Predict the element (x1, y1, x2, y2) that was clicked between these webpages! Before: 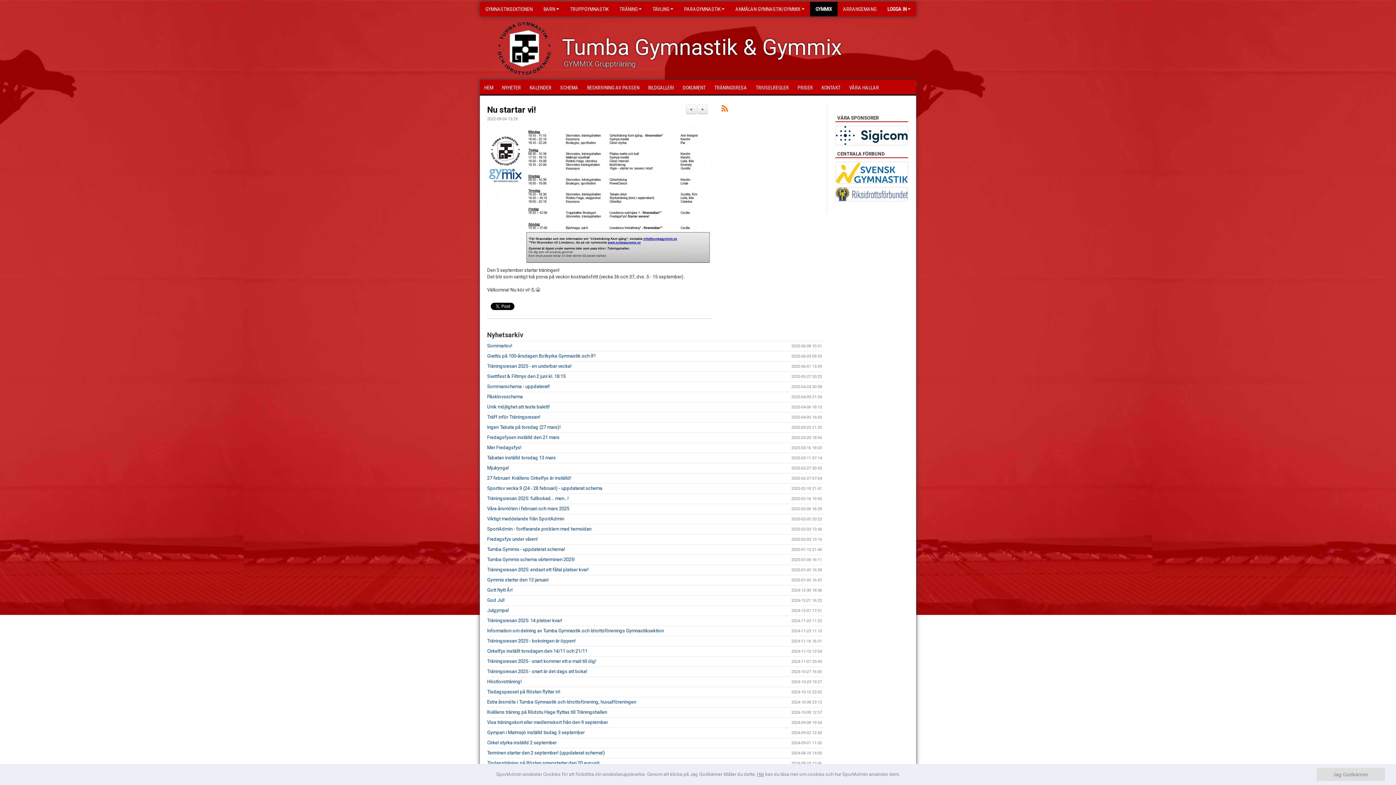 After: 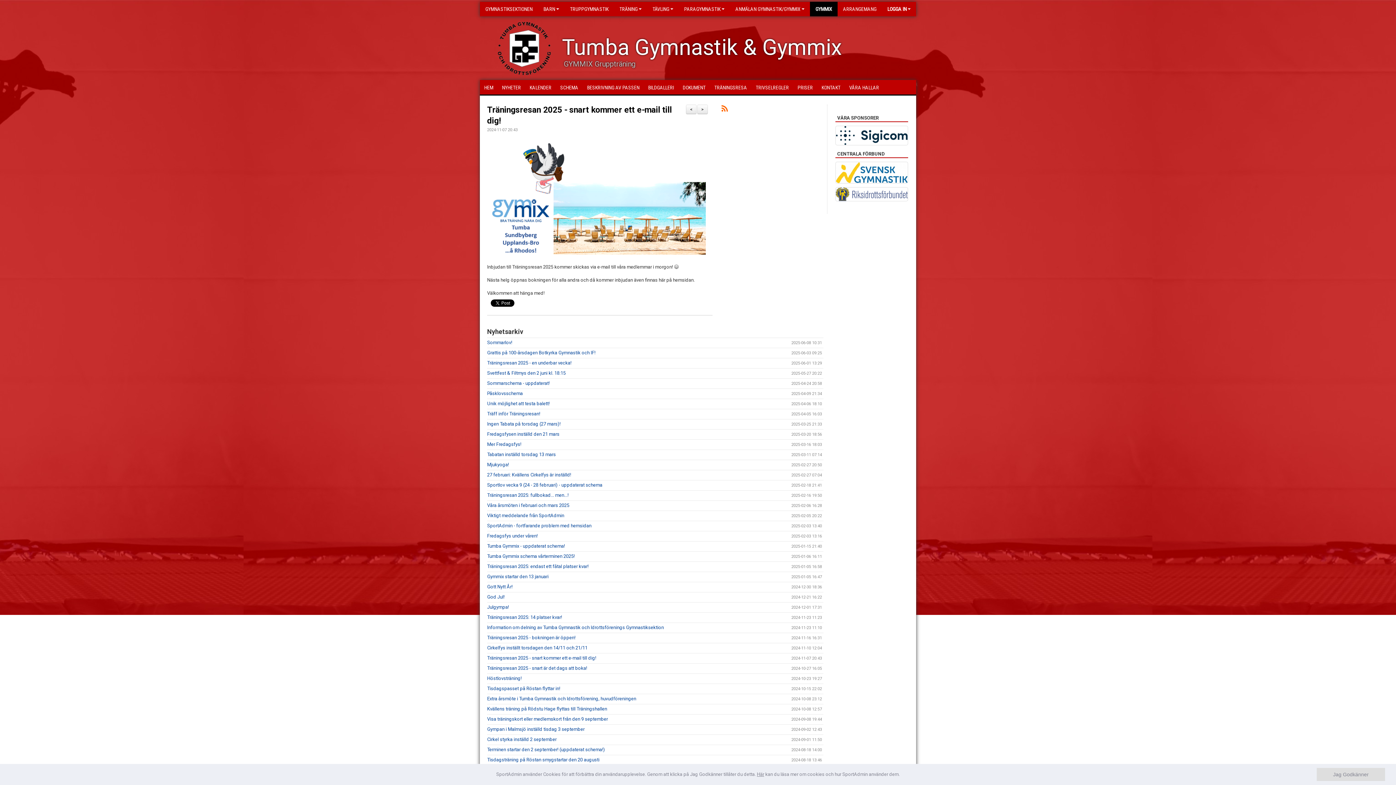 Action: label: Träningsresan 2025 - snart kommer ett e-mail till dig! bbox: (487, 659, 596, 664)